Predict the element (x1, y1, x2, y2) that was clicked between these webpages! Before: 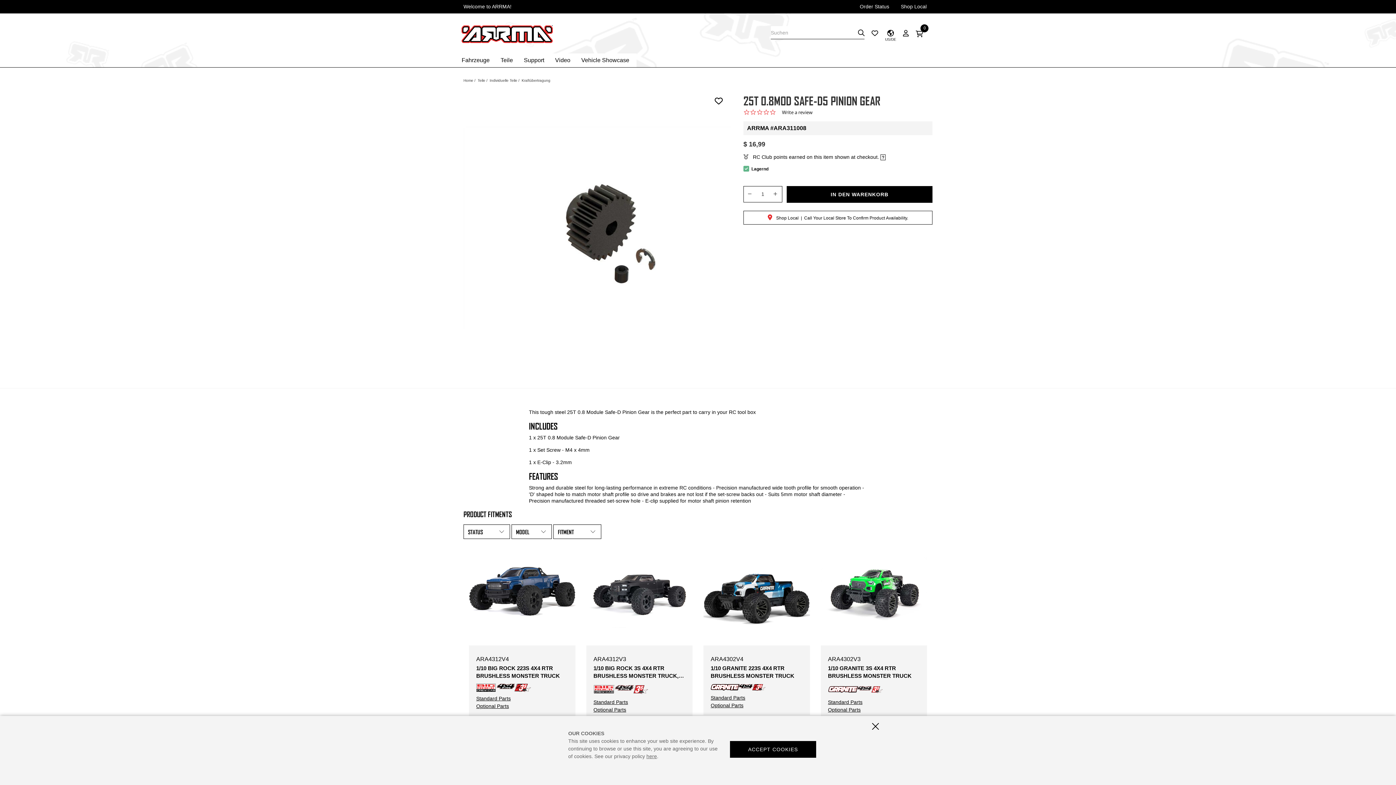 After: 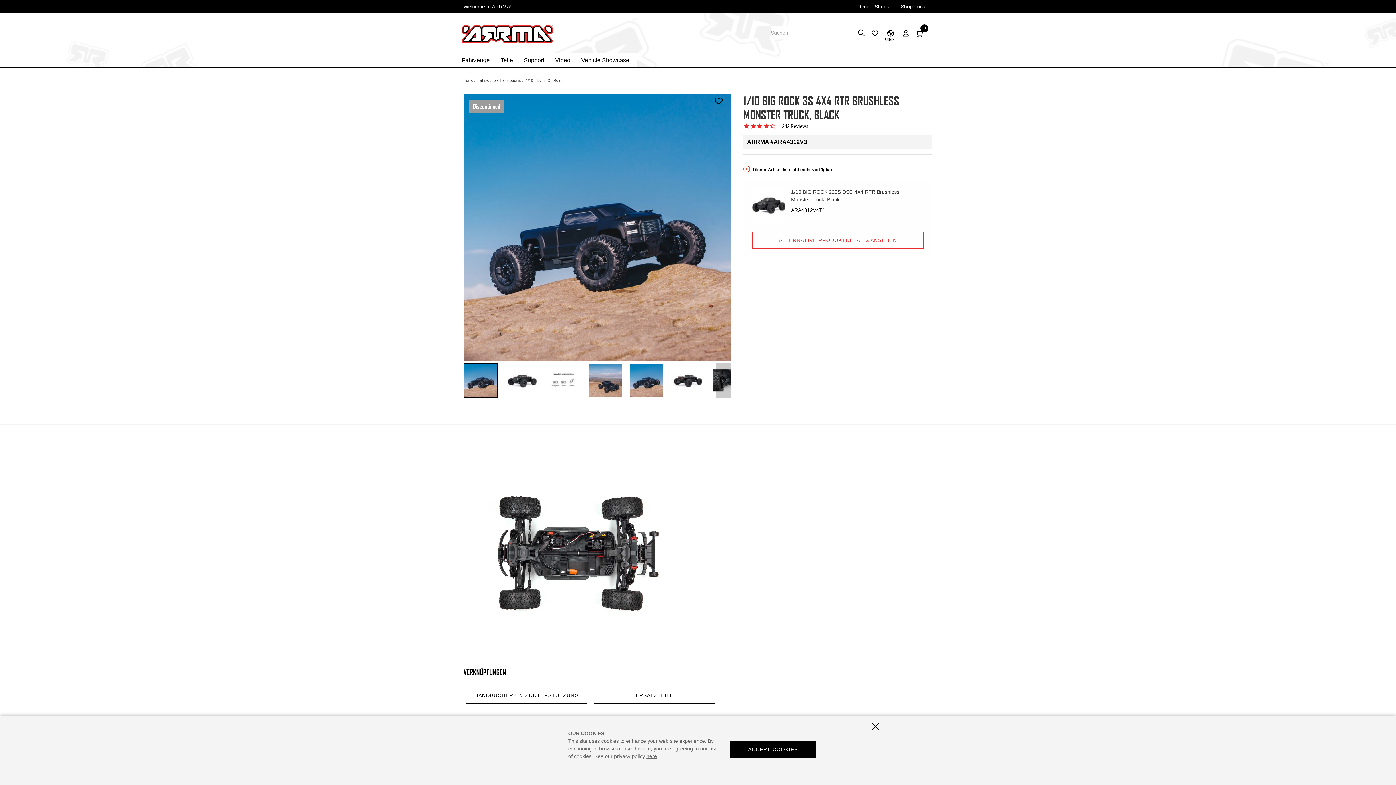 Action: bbox: (586, 589, 692, 594)